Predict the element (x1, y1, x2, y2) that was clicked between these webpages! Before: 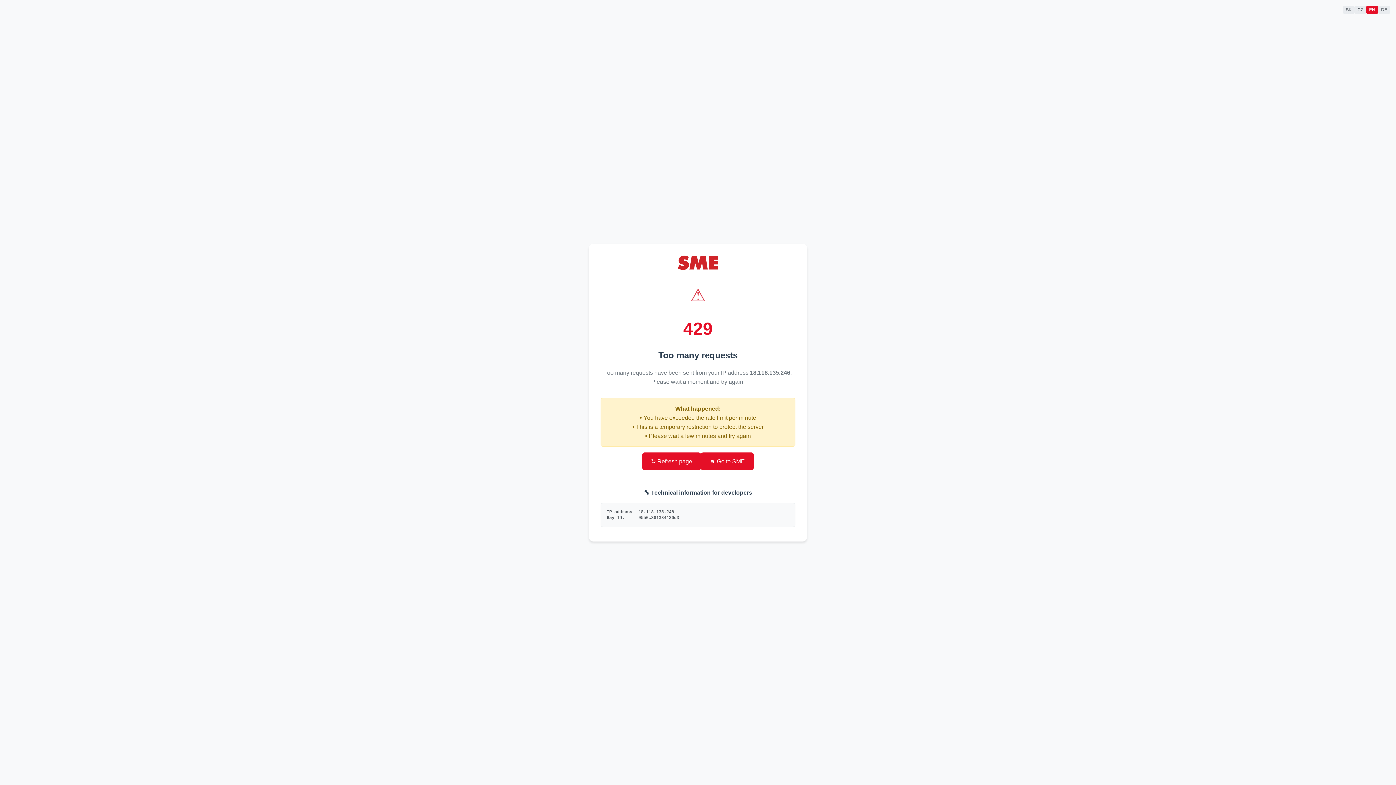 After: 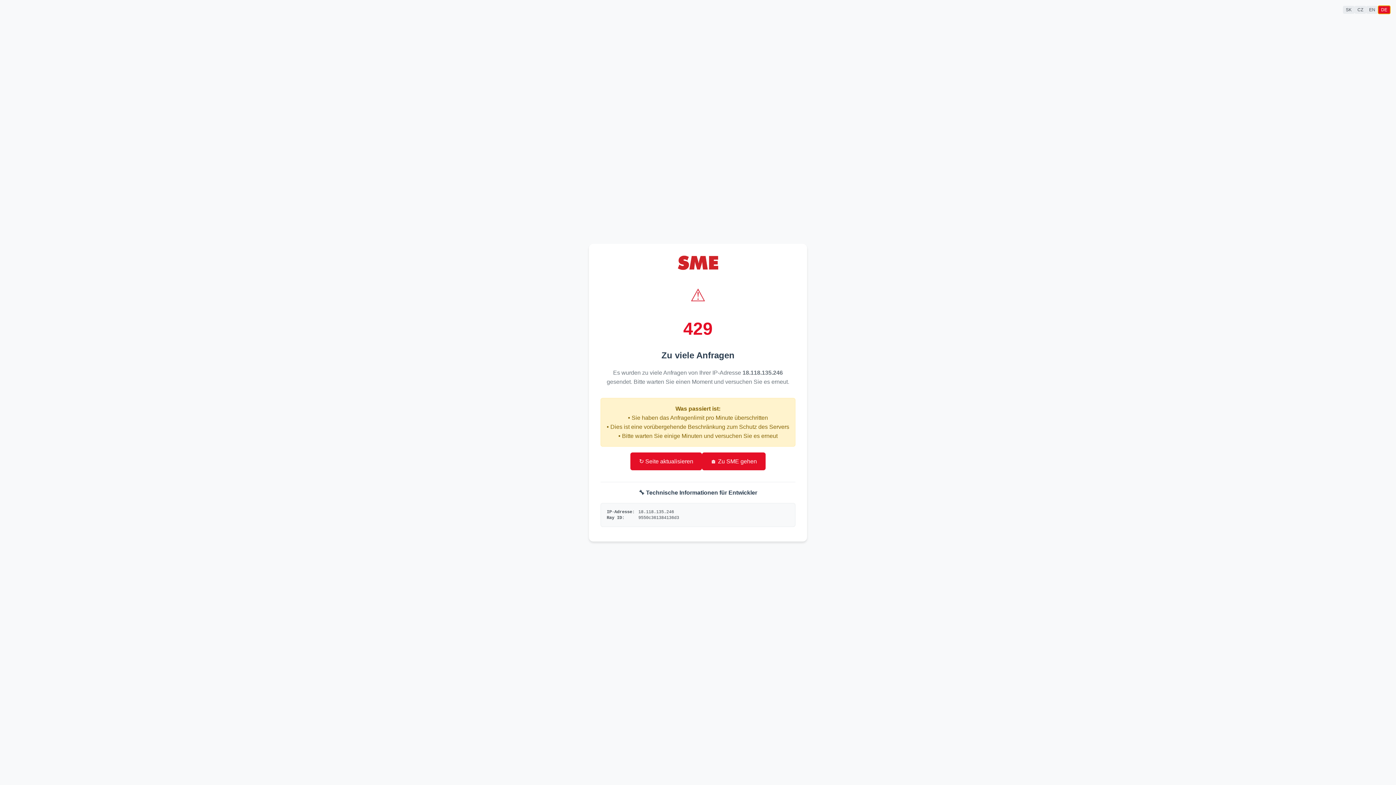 Action: label: DE bbox: (1378, 5, 1390, 13)